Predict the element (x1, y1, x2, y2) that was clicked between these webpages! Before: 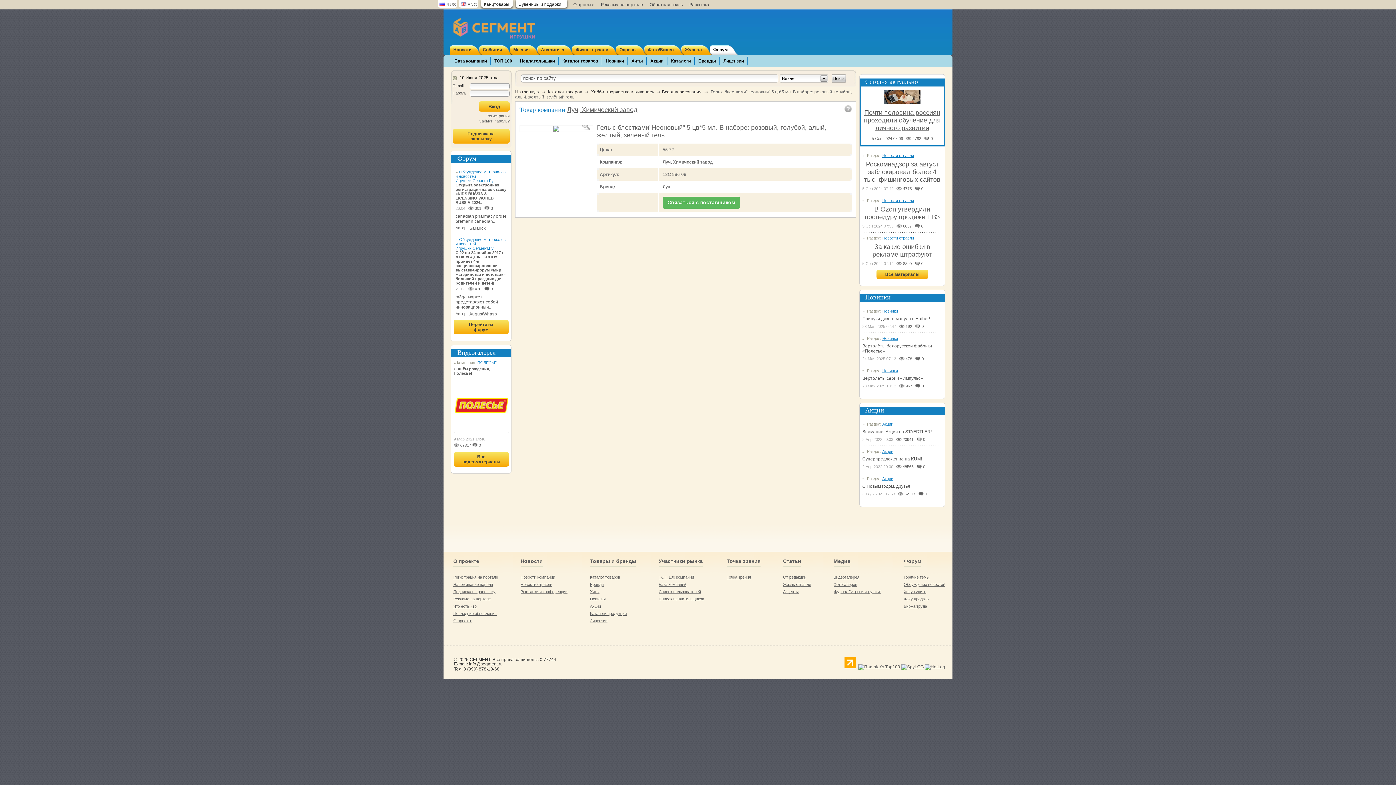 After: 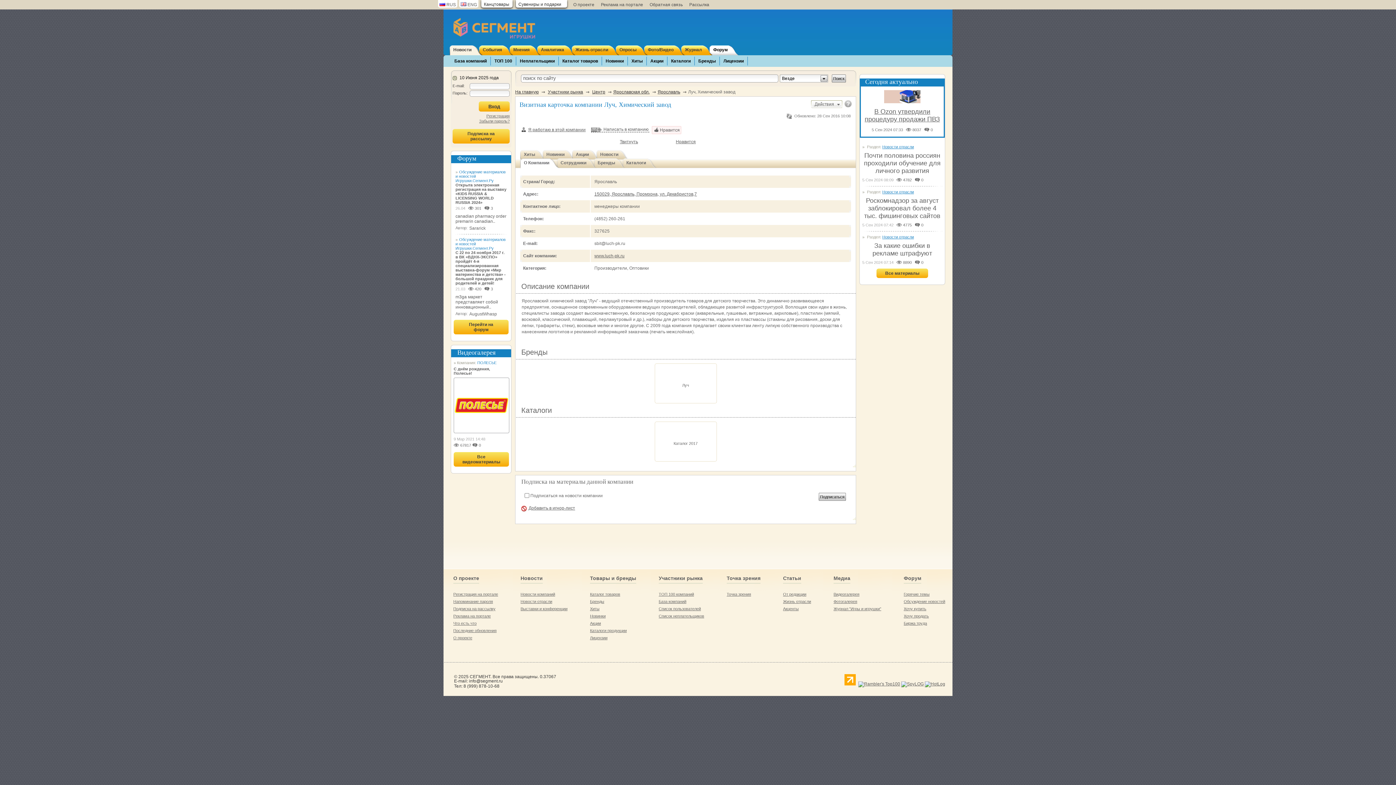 Action: label: Луч, Химический завод bbox: (567, 106, 637, 113)